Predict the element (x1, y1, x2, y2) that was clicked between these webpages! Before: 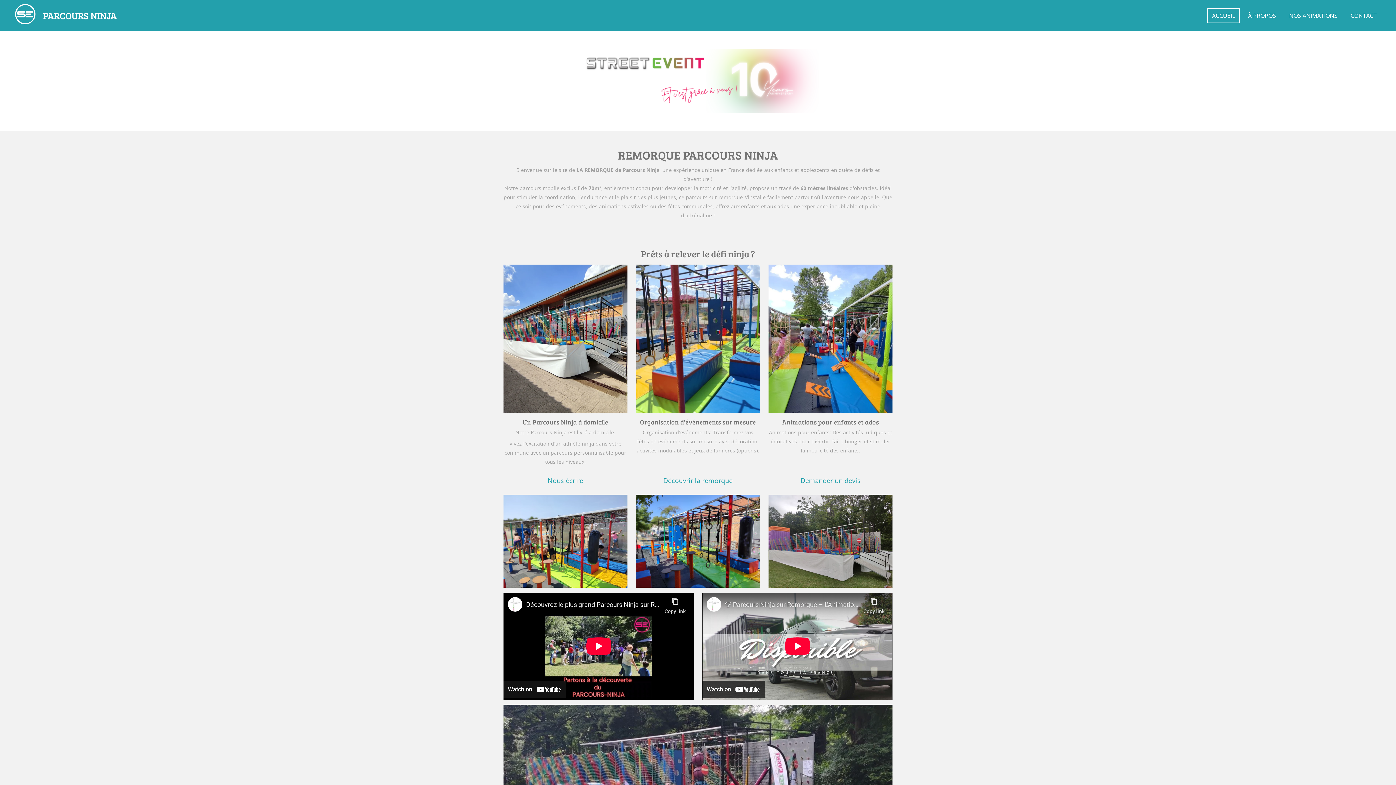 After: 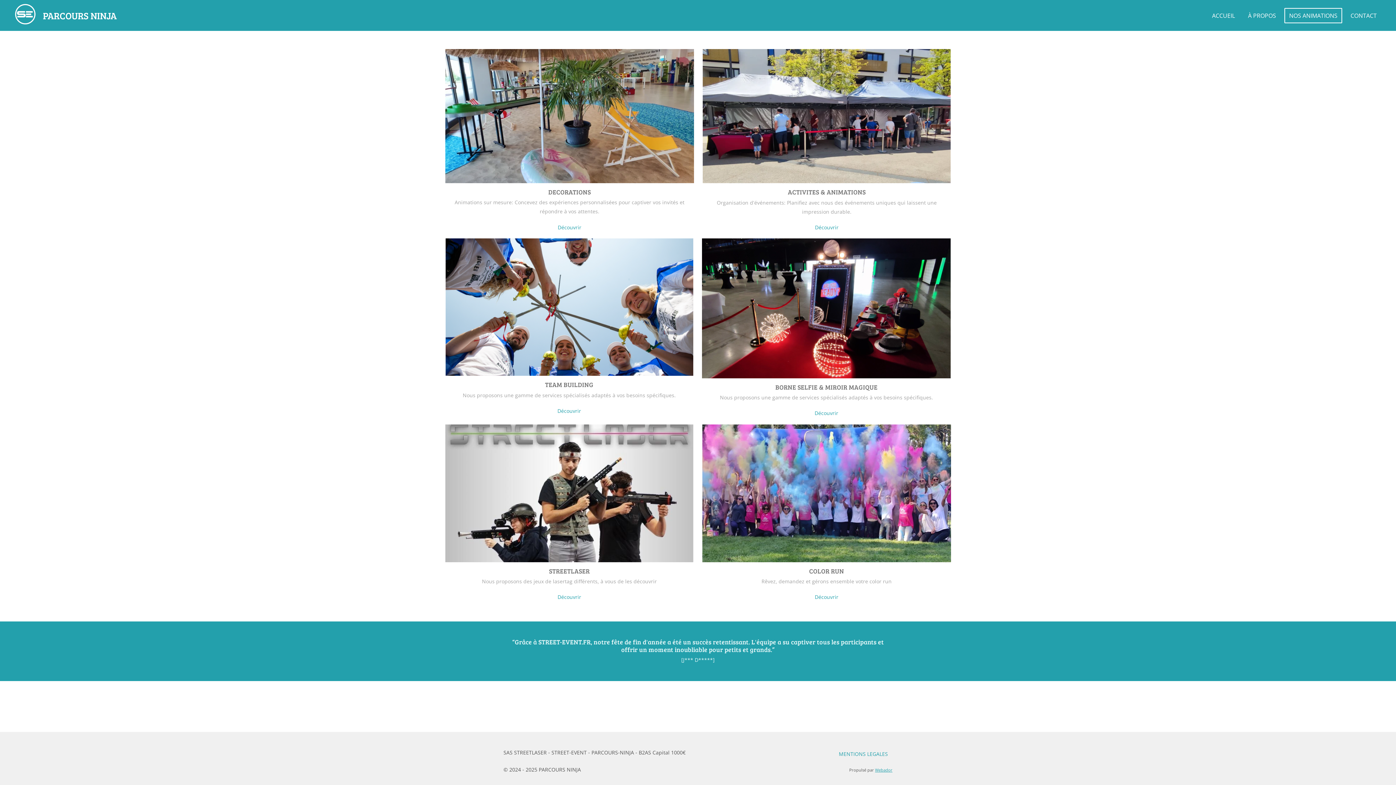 Action: label: NOS ANIMATIONS bbox: (1284, 7, 1342, 23)